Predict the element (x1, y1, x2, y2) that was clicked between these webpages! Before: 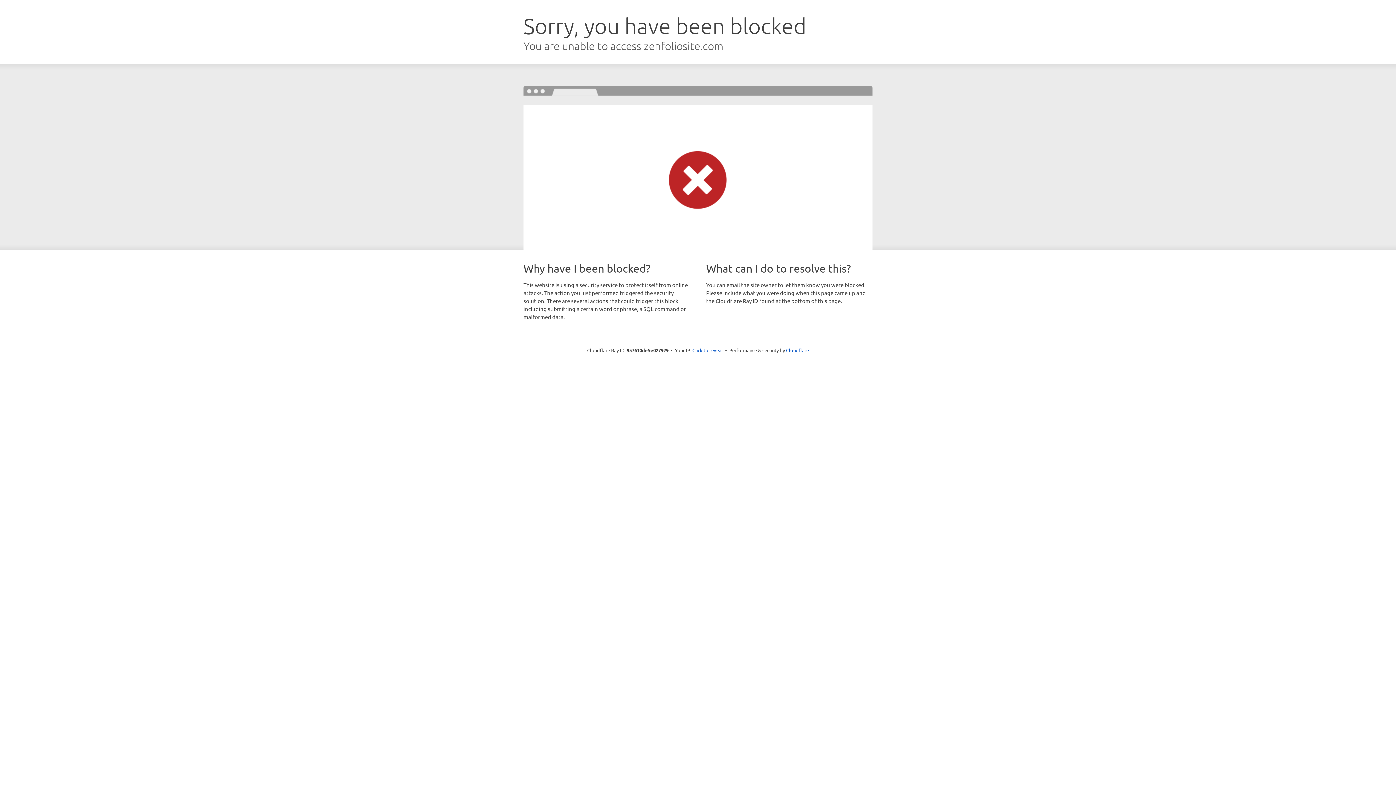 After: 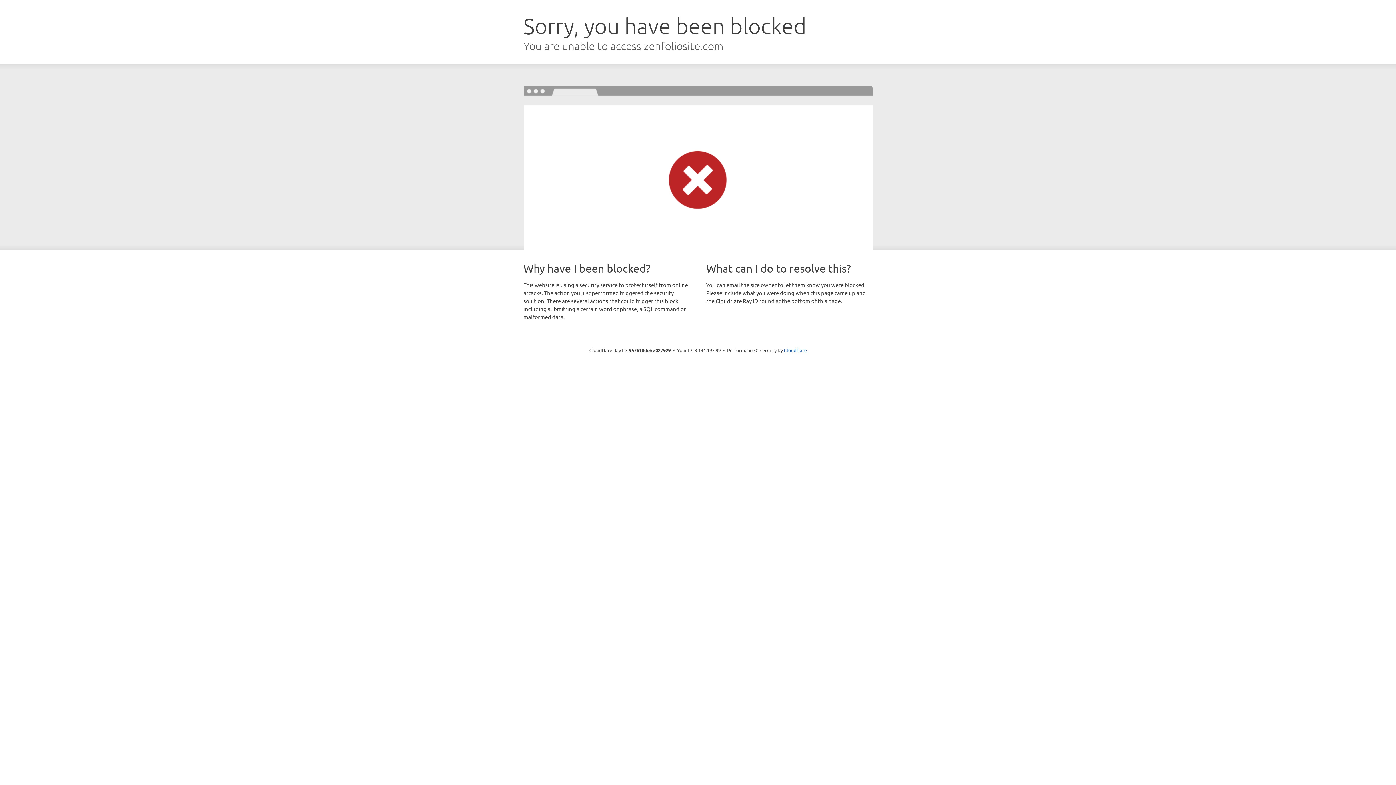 Action: bbox: (692, 346, 723, 353) label: Click to reveal